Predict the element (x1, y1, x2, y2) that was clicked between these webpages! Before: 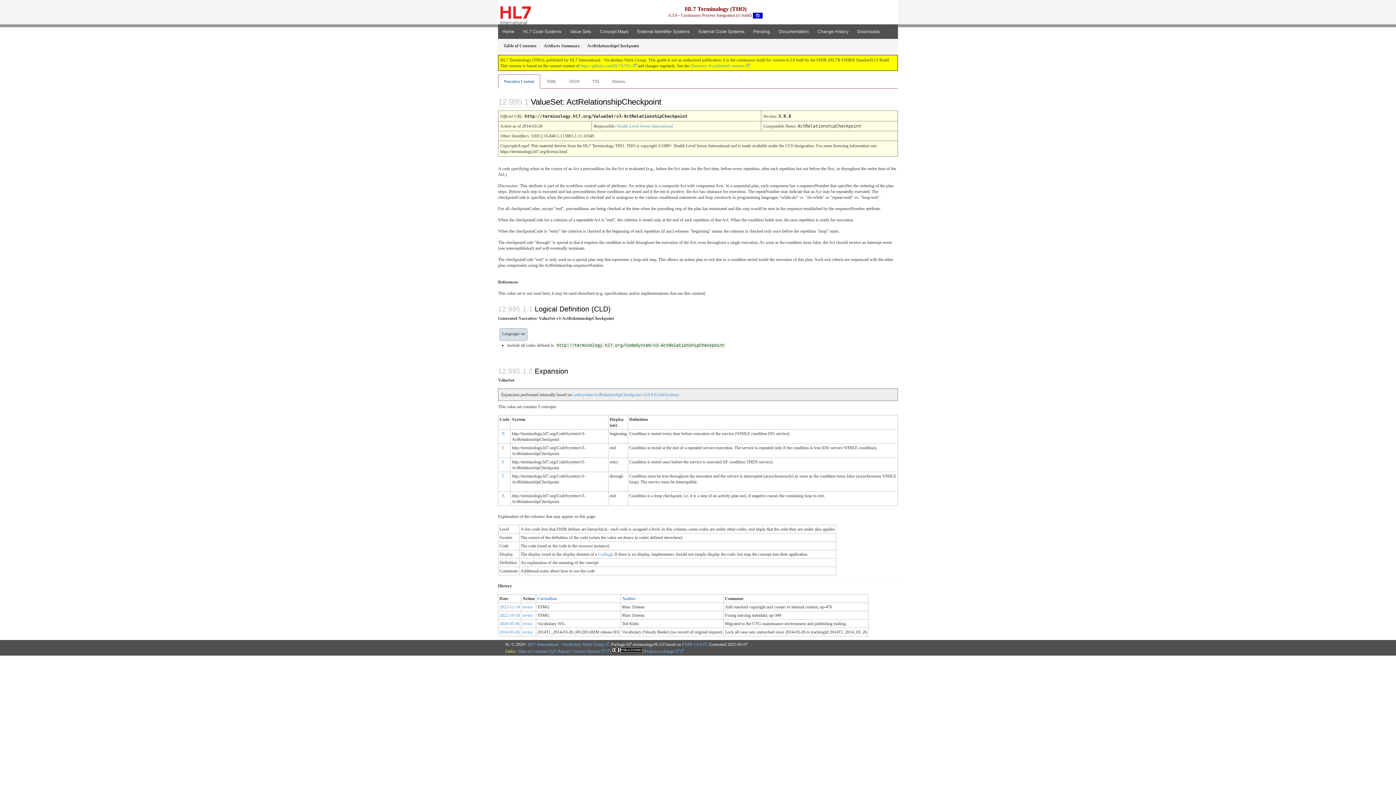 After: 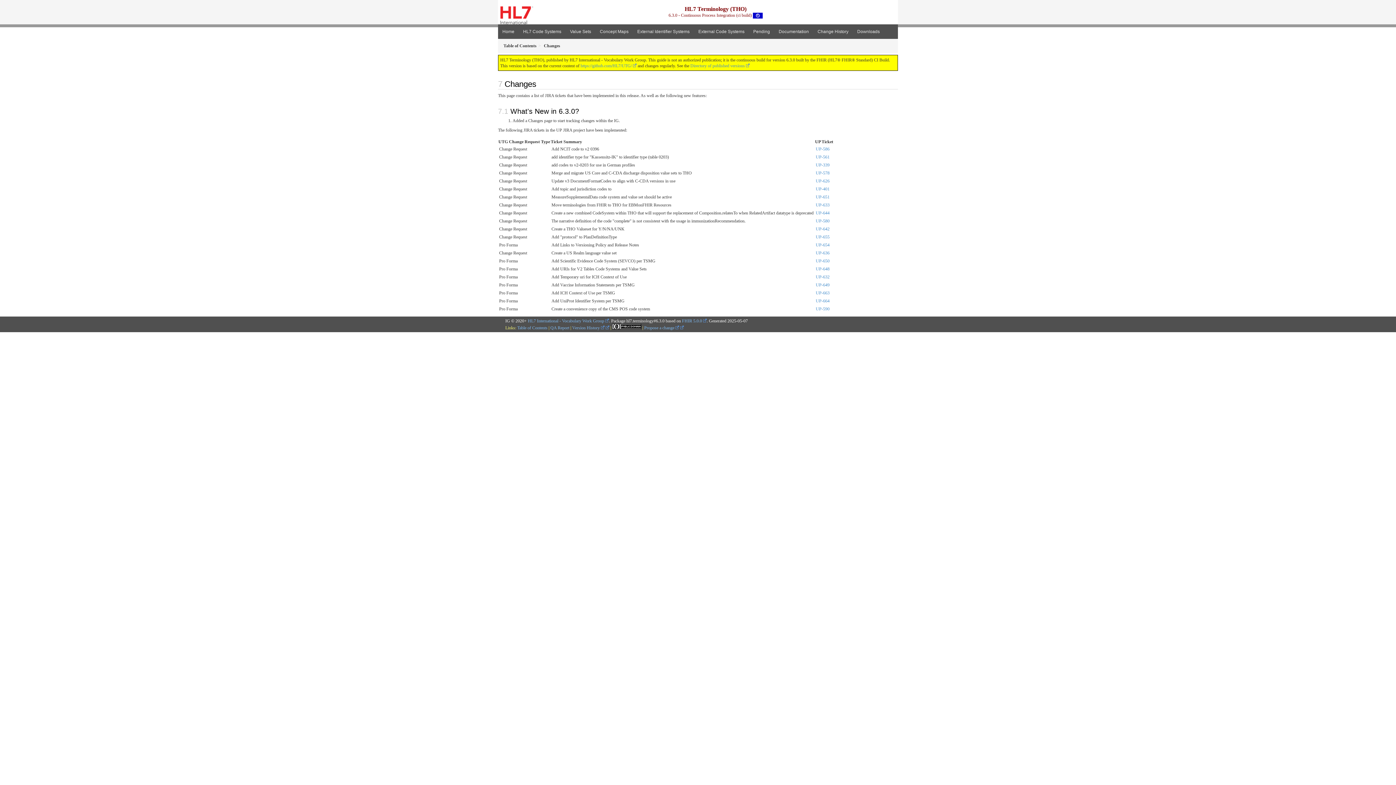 Action: bbox: (813, 24, 853, 39) label: Change History